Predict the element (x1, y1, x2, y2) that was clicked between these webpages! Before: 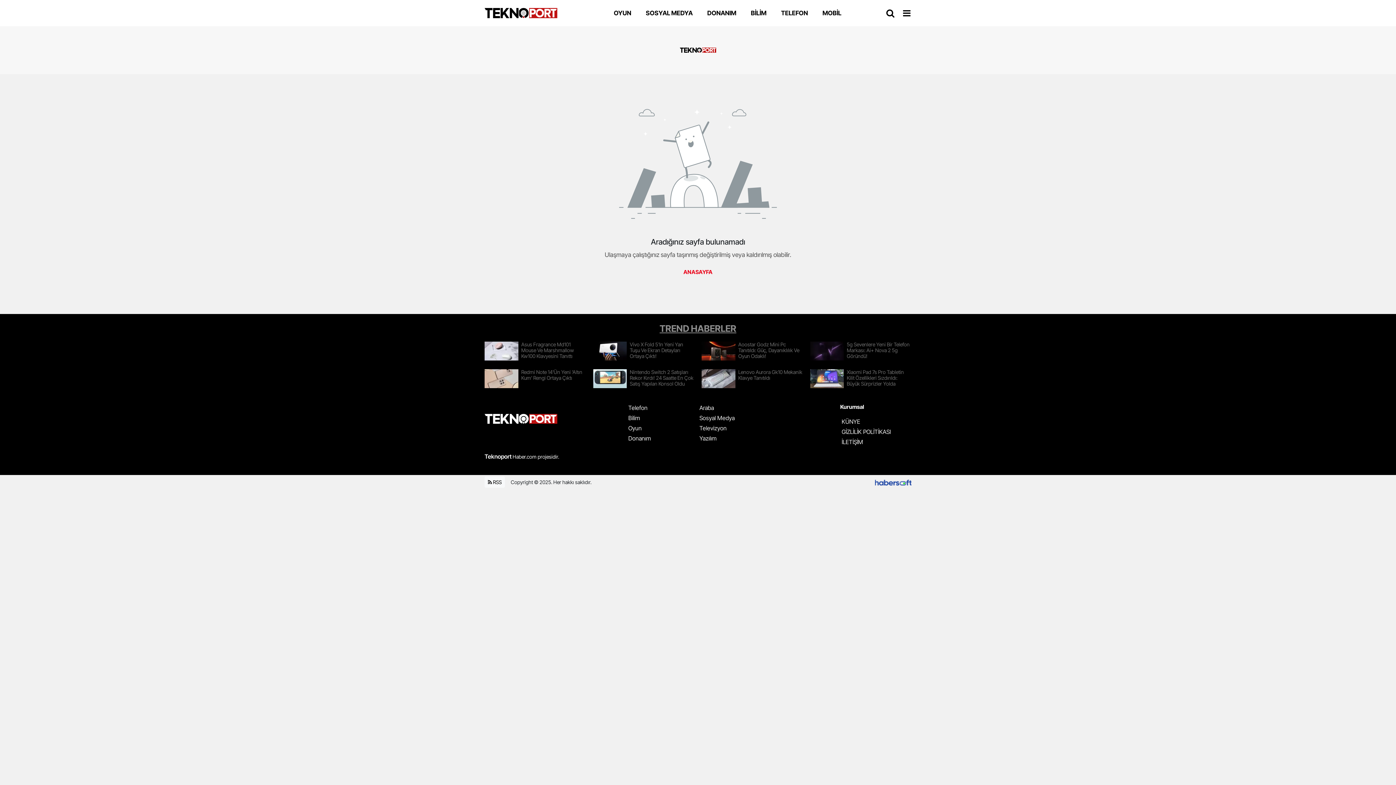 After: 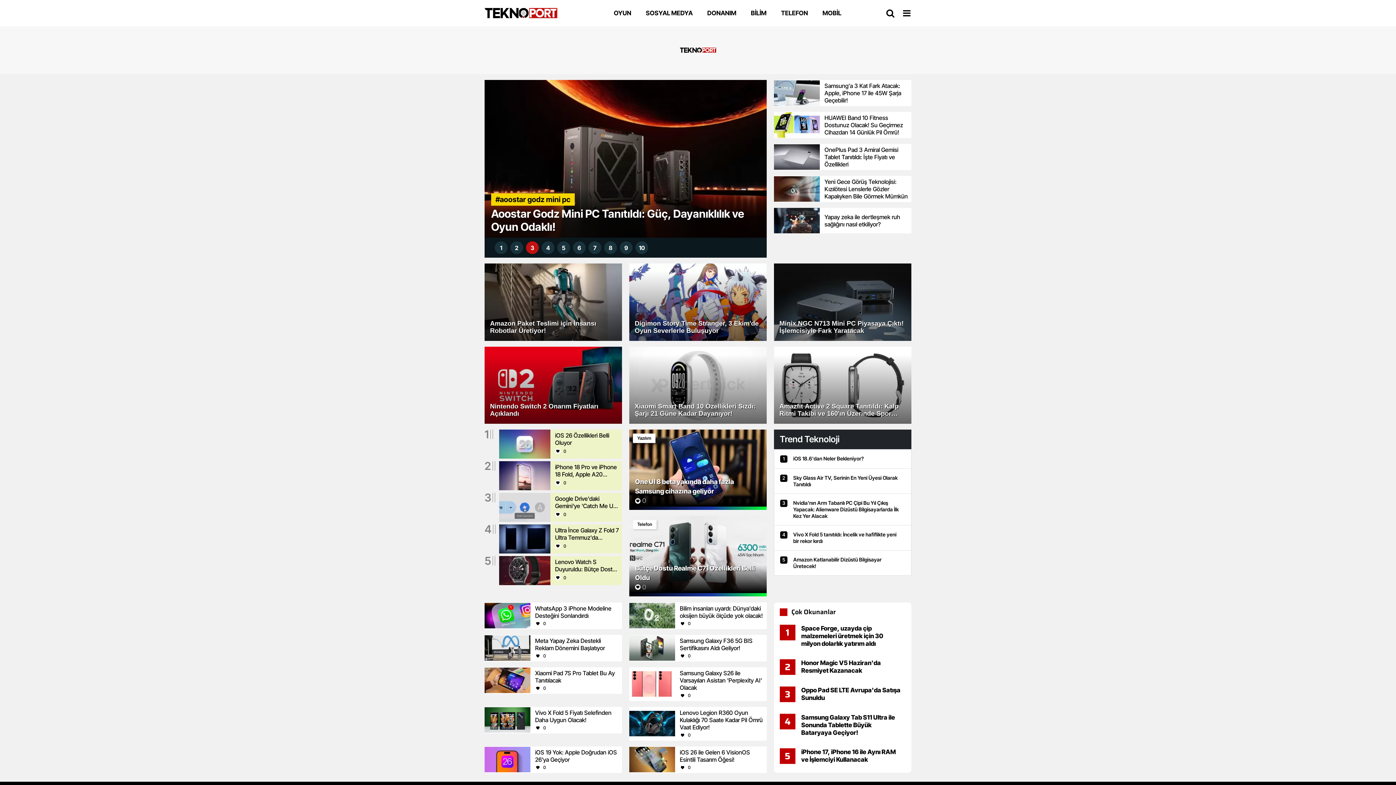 Action: bbox: (484, 8, 557, 18)